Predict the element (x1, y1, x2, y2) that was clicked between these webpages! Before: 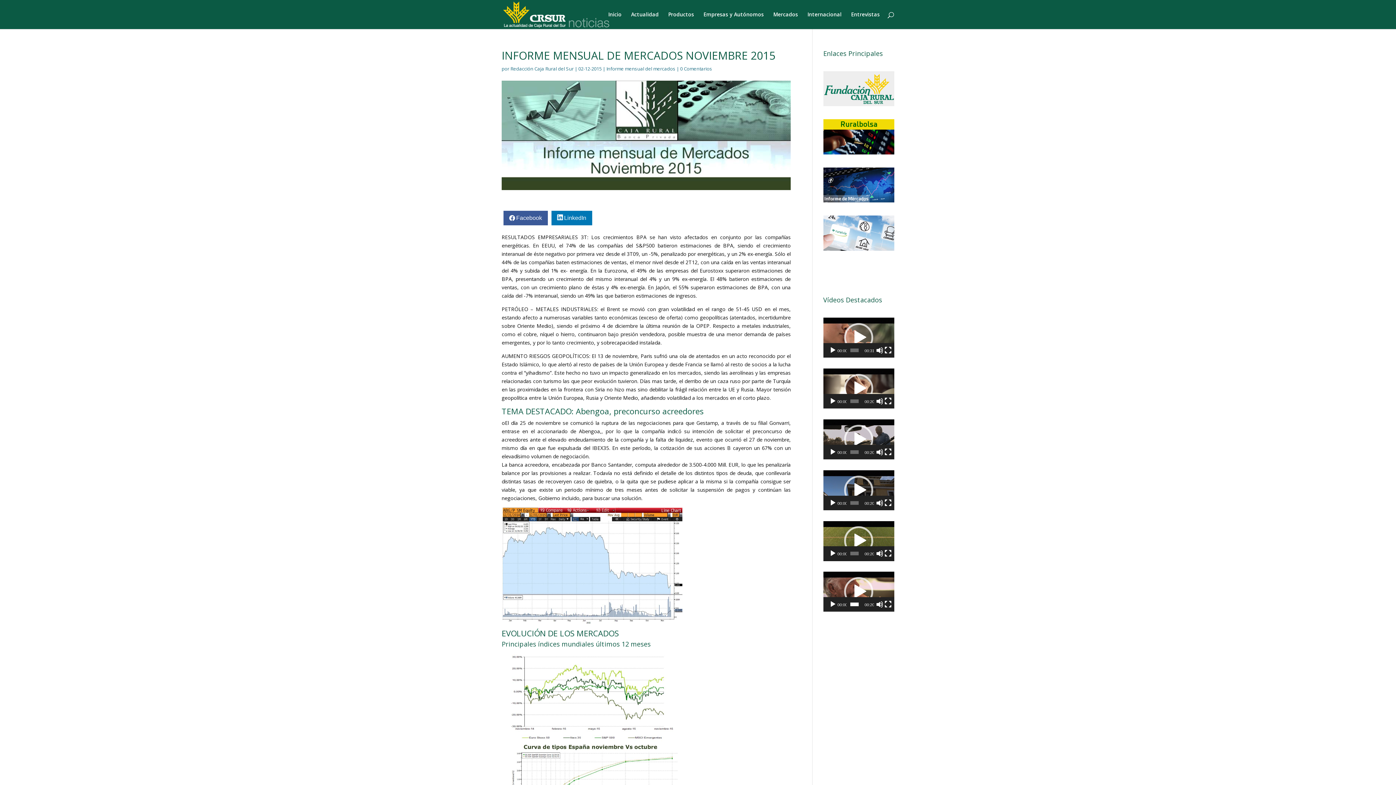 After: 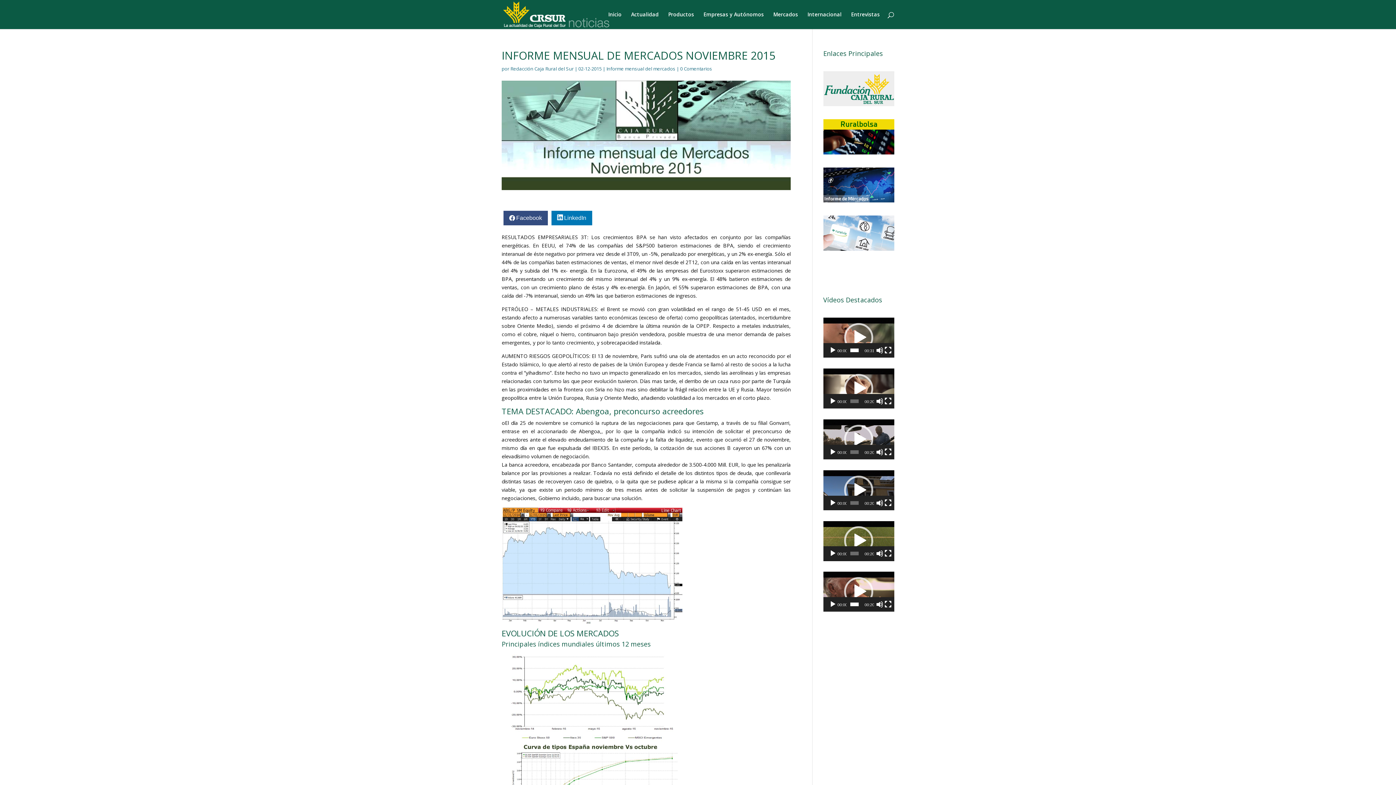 Action: label: Facebook bbox: (503, 210, 547, 225)